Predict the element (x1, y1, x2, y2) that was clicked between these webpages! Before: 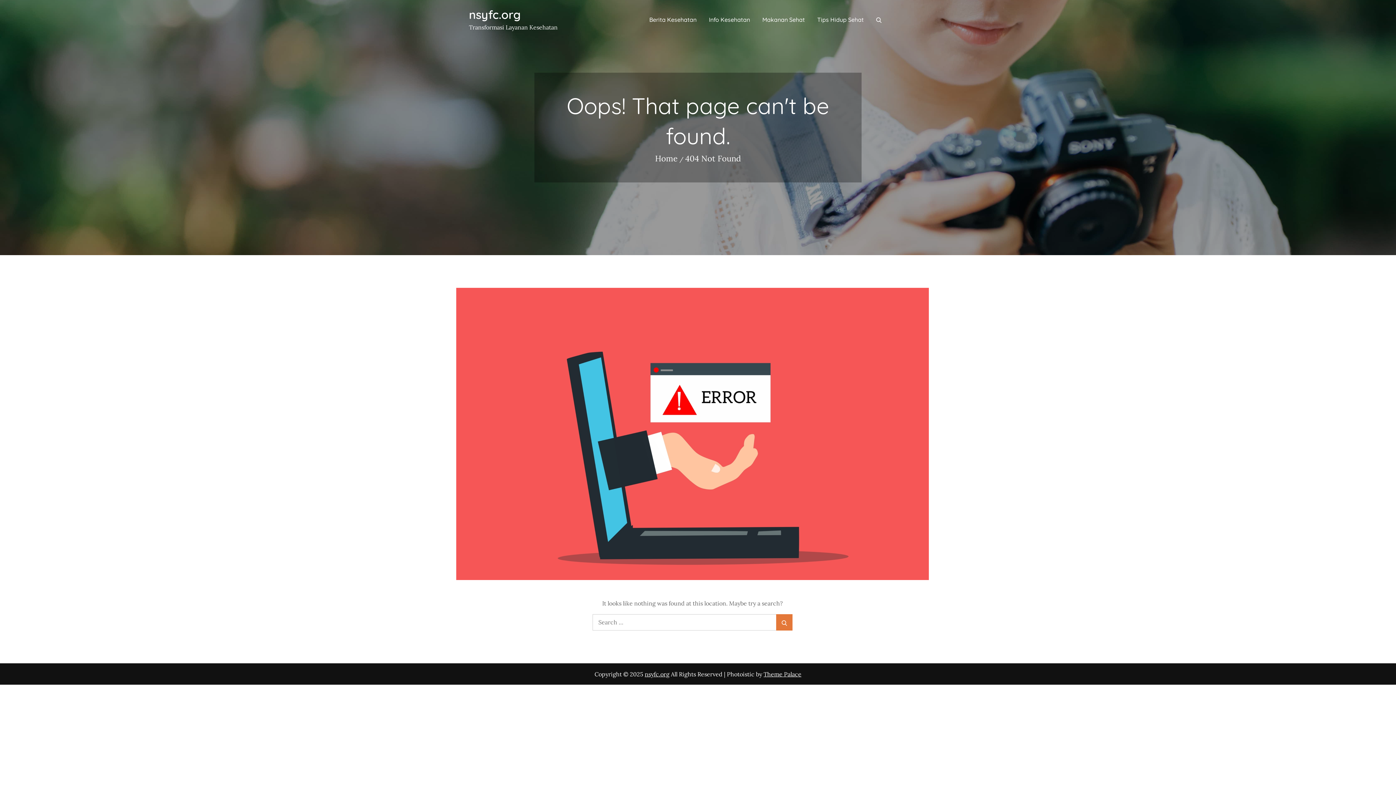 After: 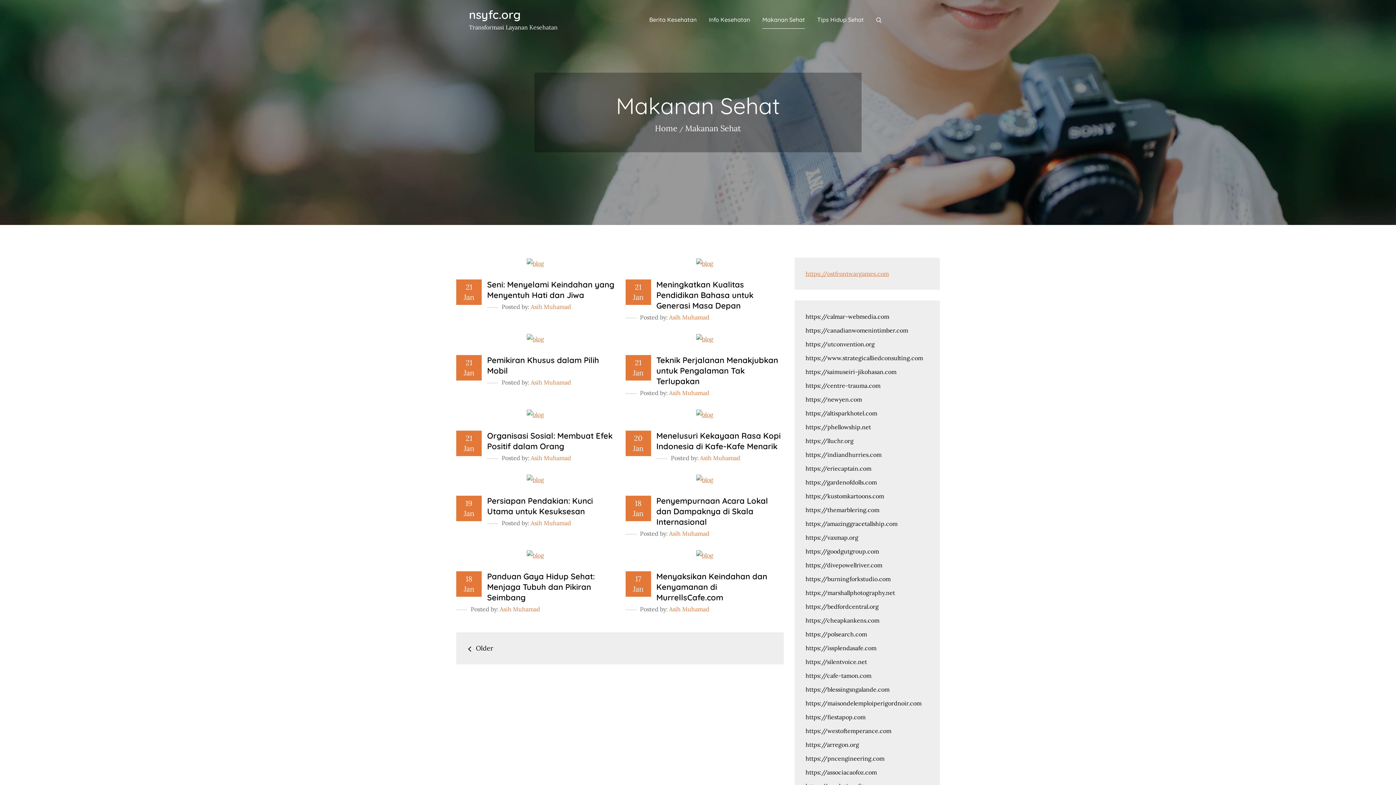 Action: label: Makanan Sehat bbox: (762, 10, 805, 28)